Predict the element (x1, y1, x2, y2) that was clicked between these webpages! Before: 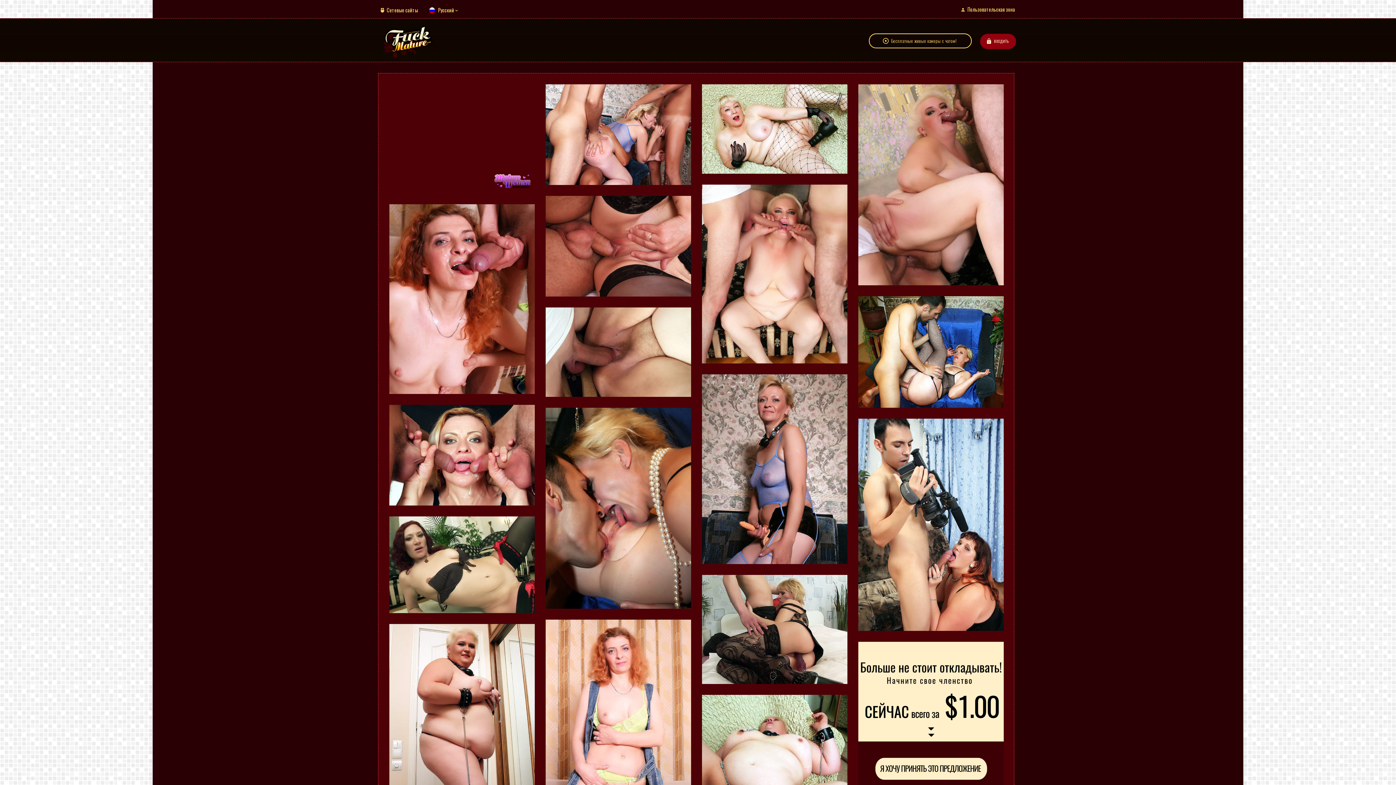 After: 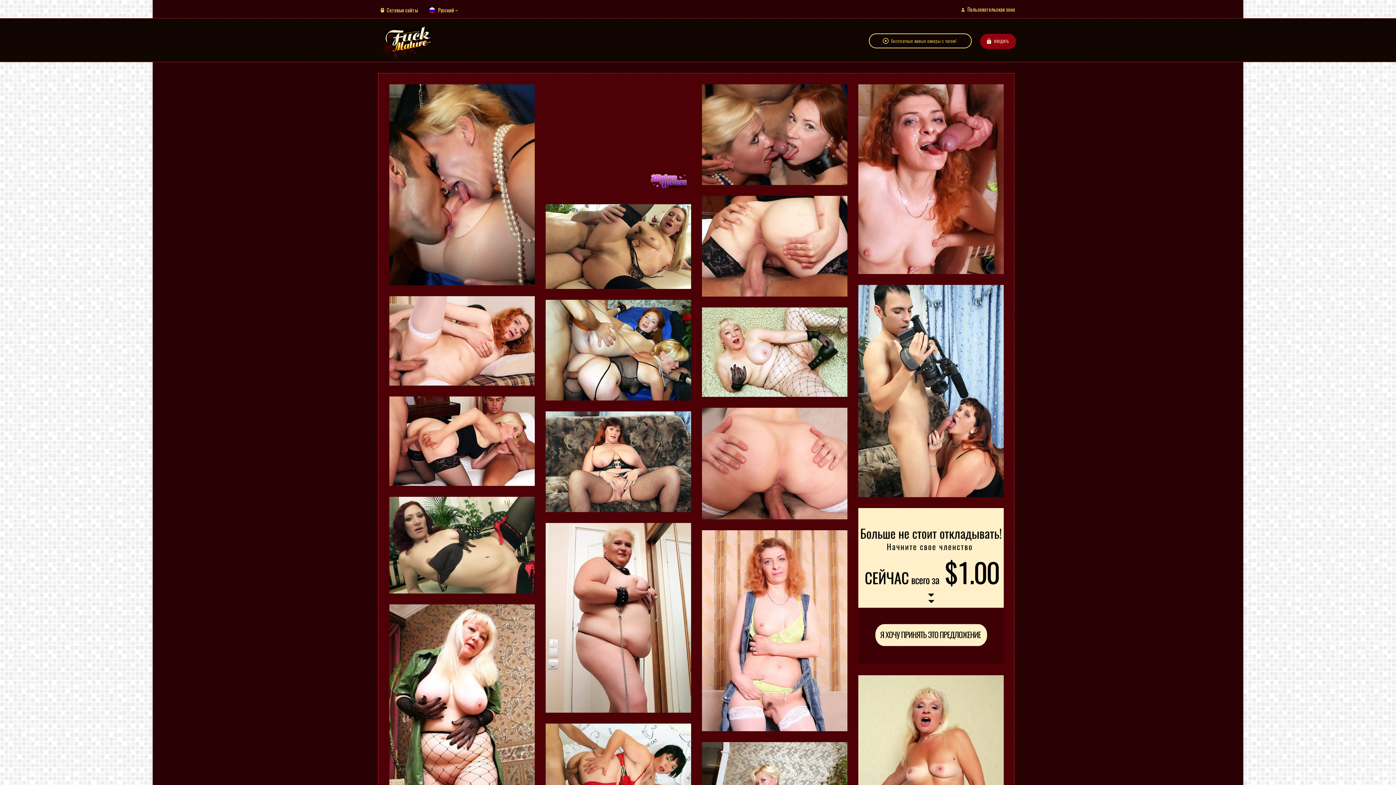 Action: bbox: (378, 25, 438, 58)